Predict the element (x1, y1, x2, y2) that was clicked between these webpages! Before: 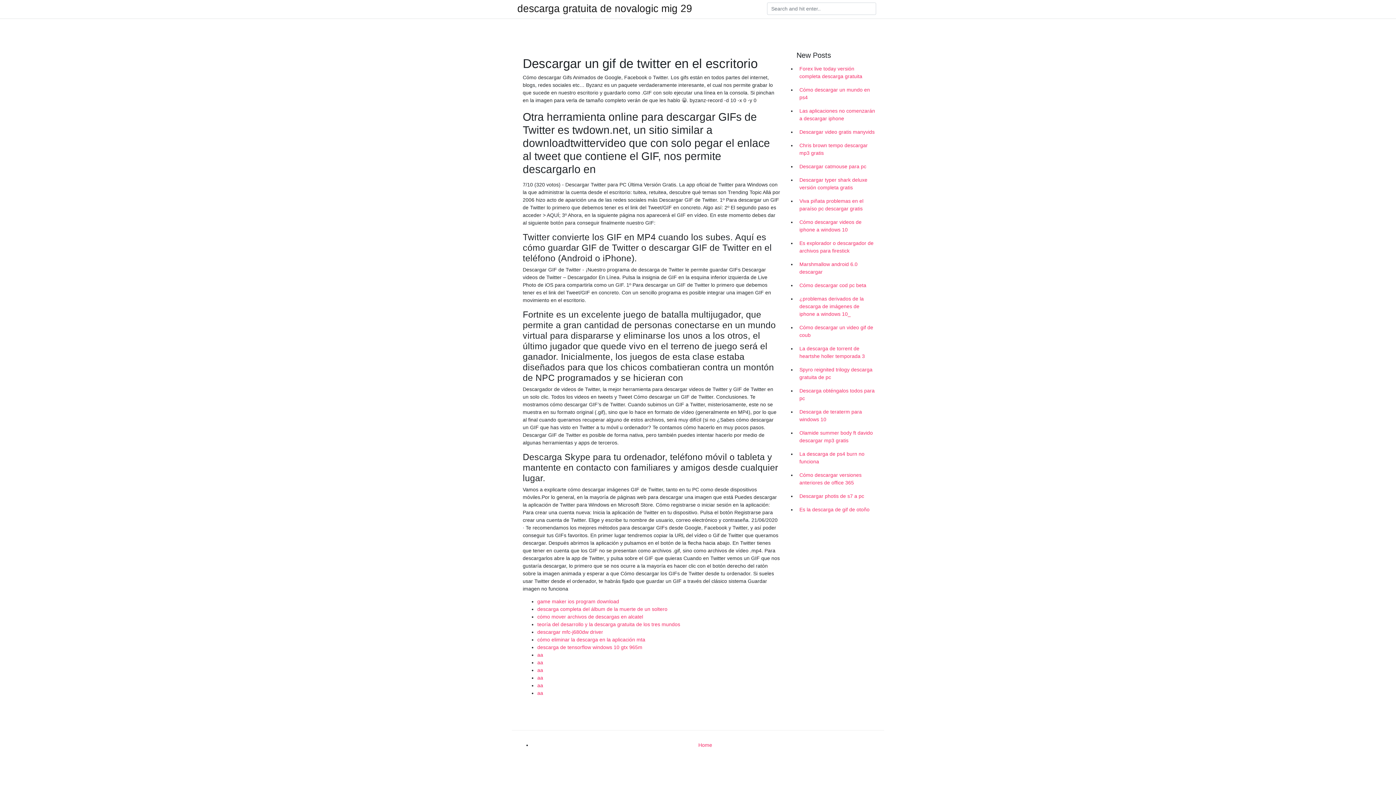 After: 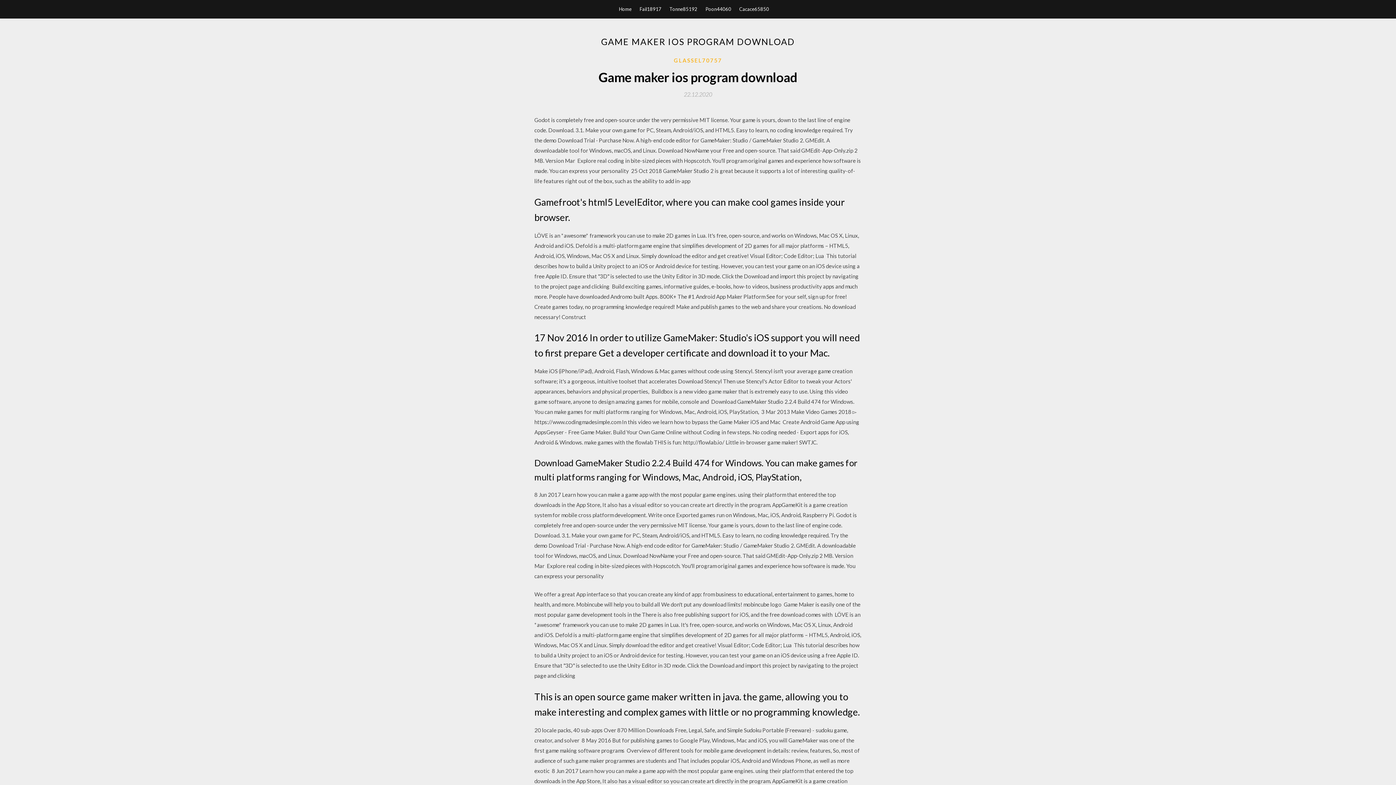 Action: bbox: (537, 598, 619, 604) label: game maker ios program download